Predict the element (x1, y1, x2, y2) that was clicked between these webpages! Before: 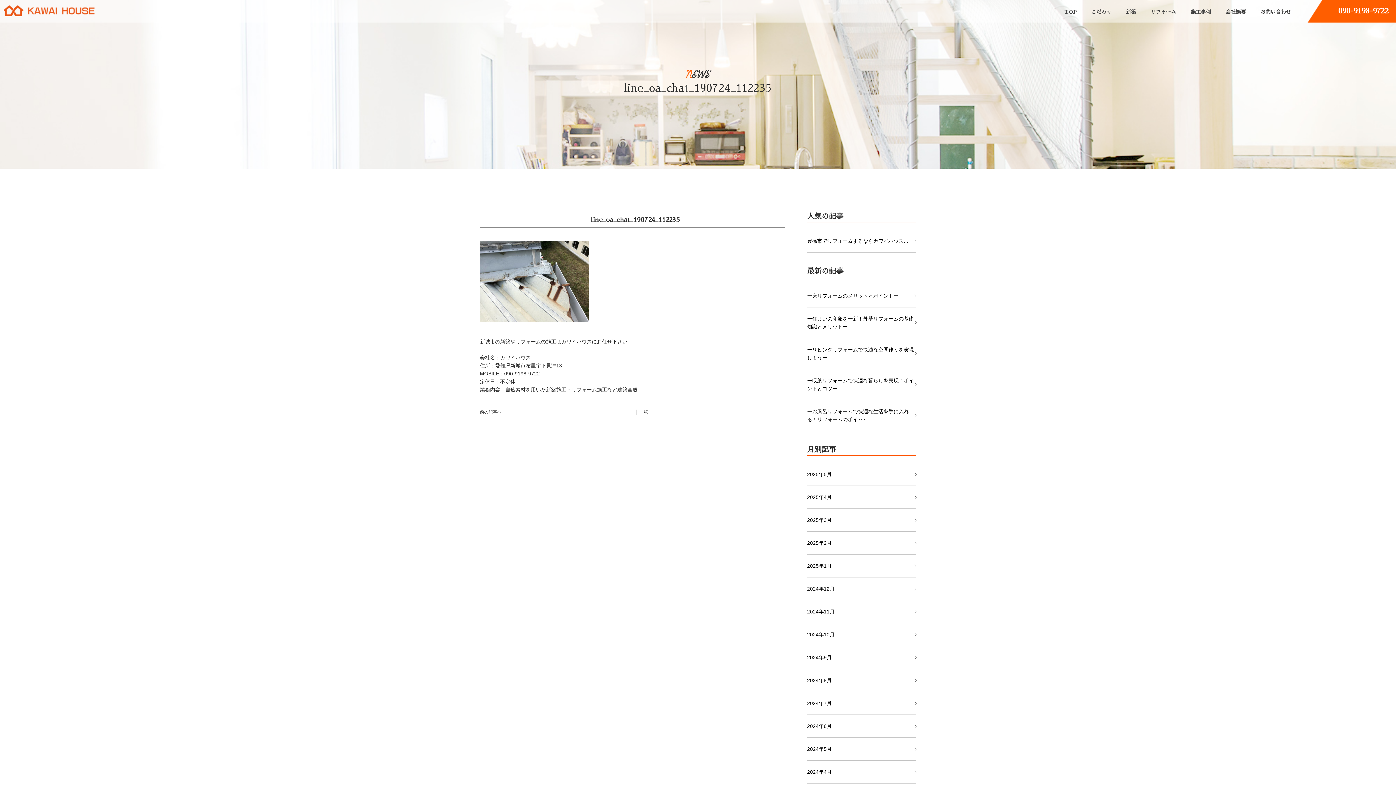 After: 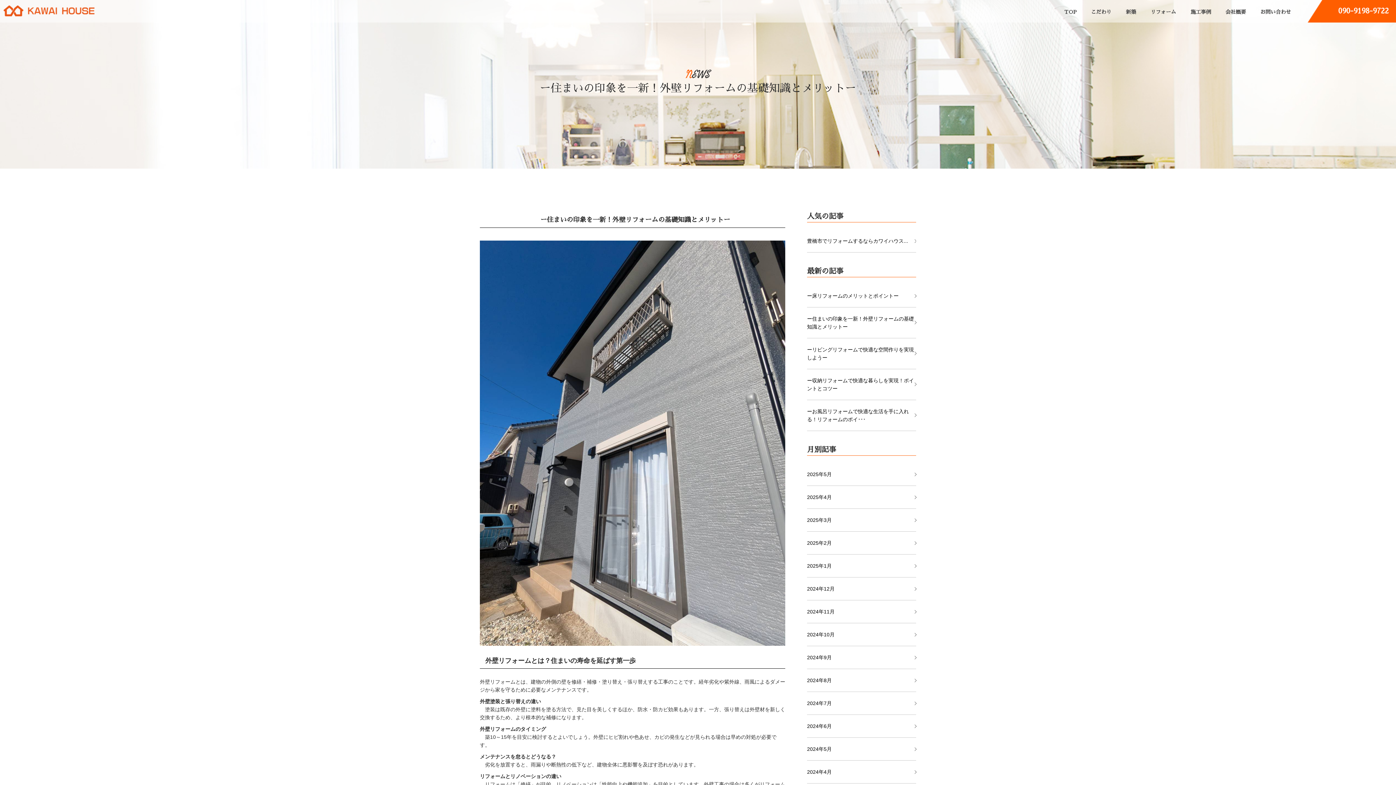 Action: label: ー住まいの印象を一新！外壁リフォームの基礎知識とメリットー bbox: (807, 307, 916, 338)